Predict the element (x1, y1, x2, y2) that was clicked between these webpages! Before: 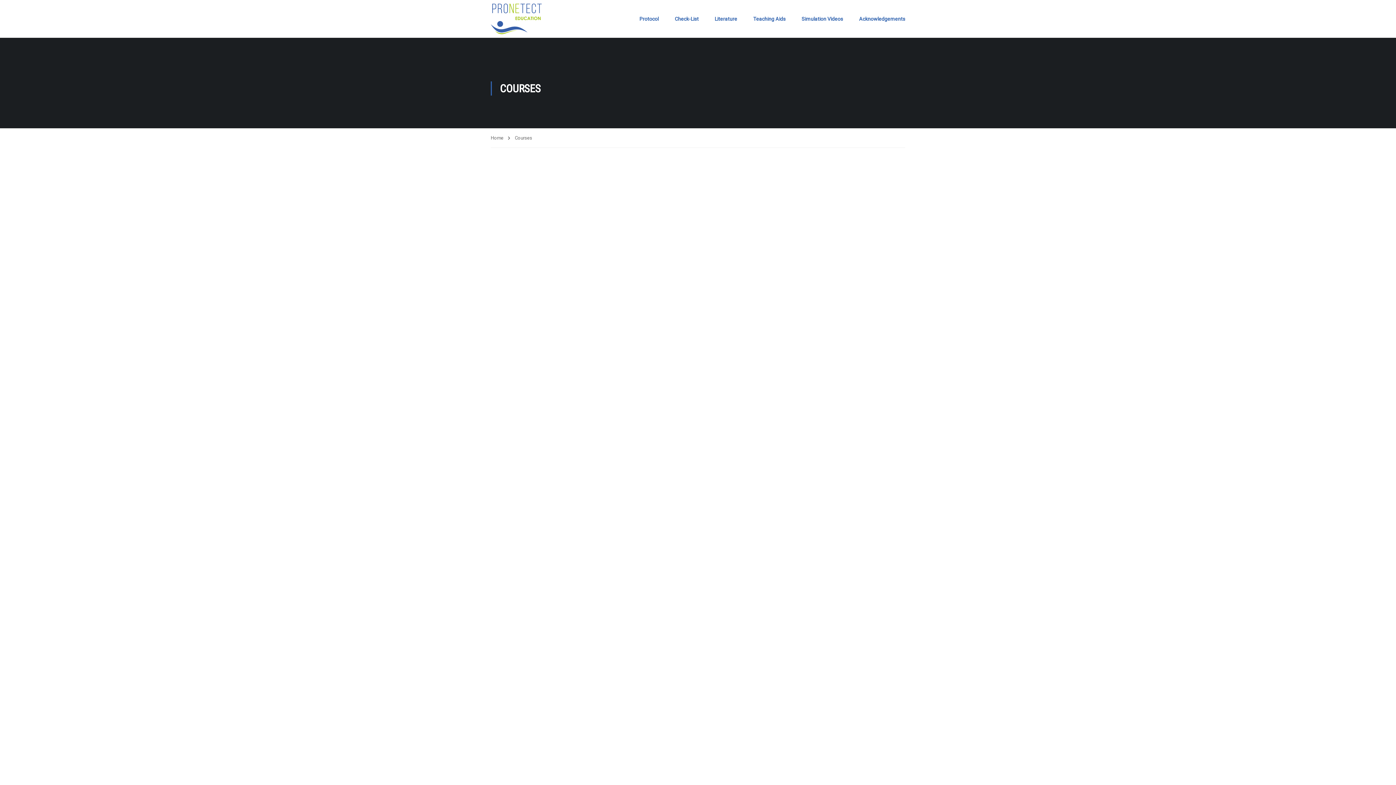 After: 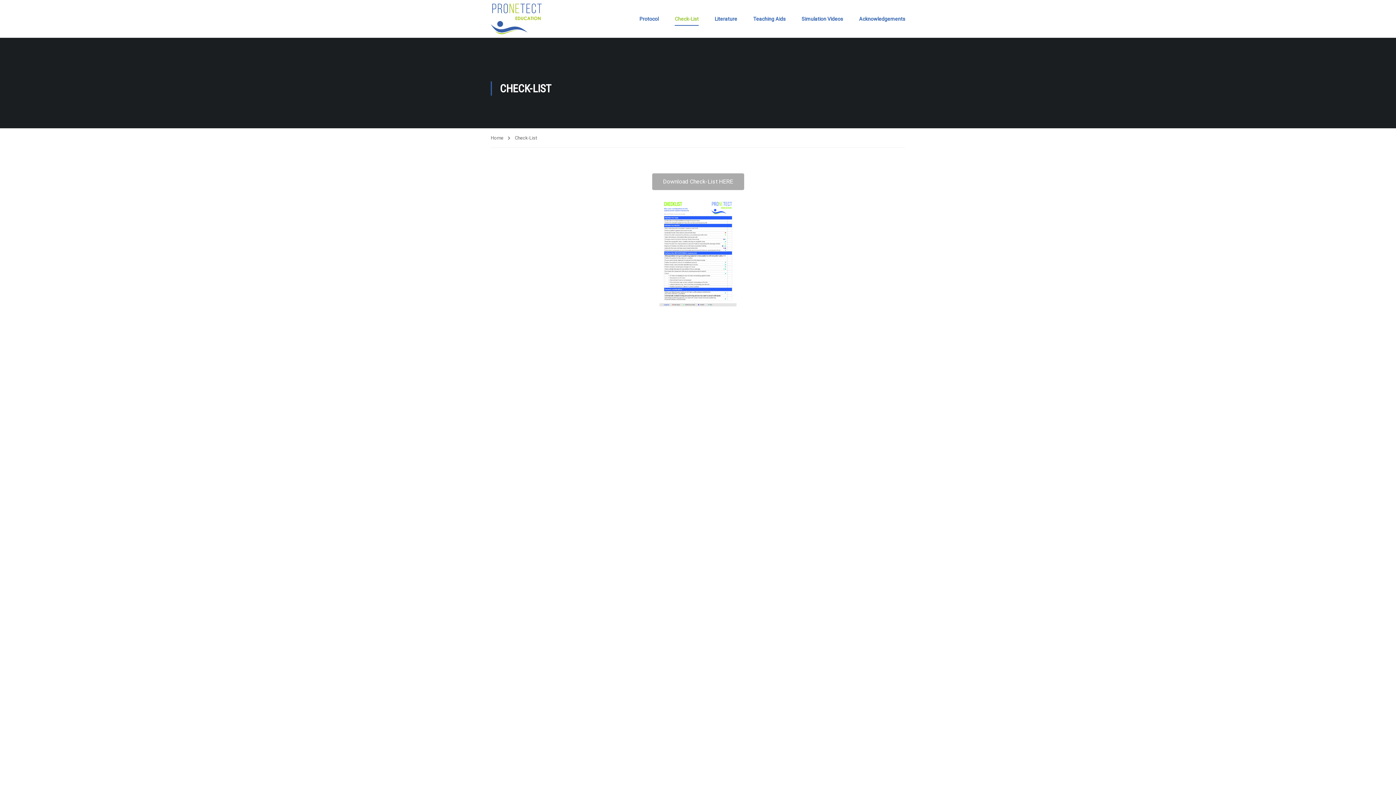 Action: bbox: (667, 8, 706, 29) label: Check-List